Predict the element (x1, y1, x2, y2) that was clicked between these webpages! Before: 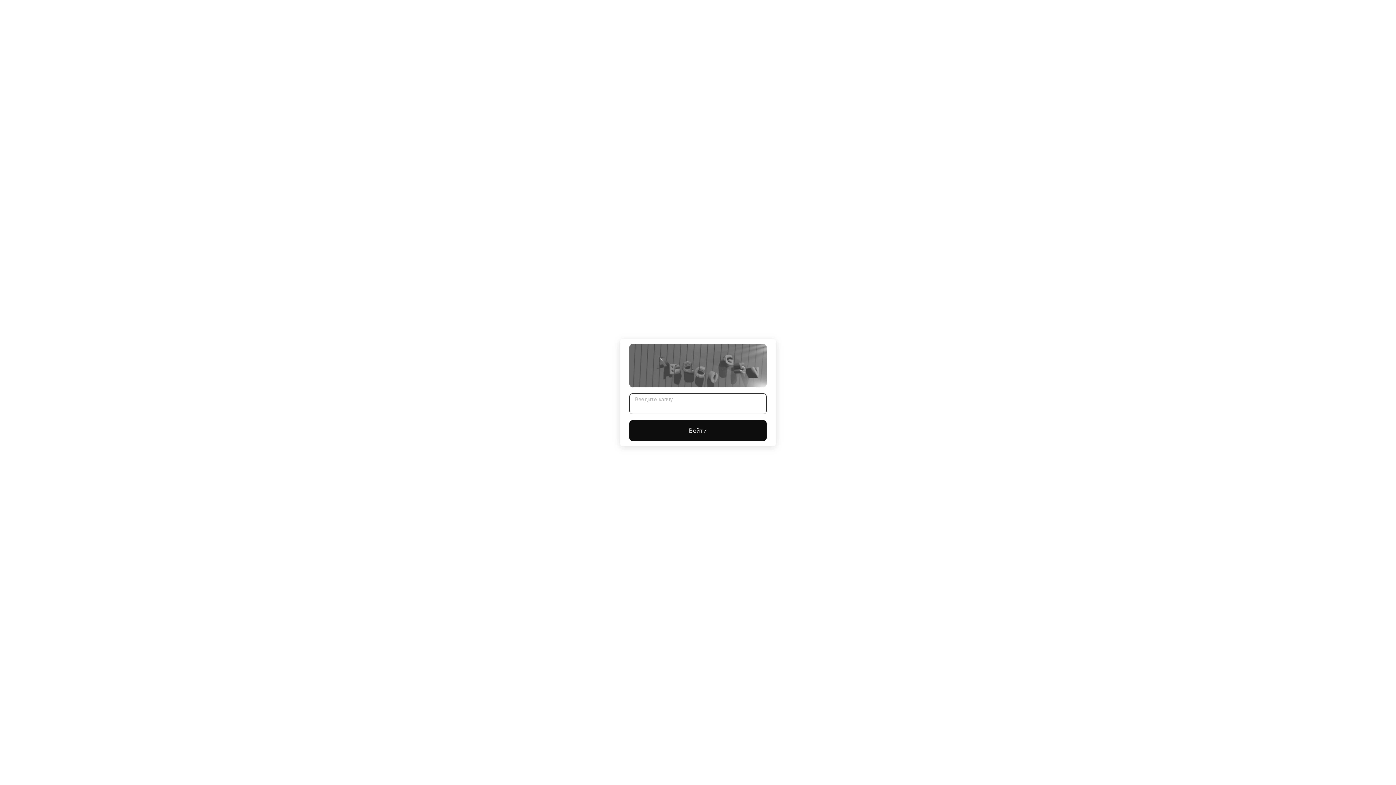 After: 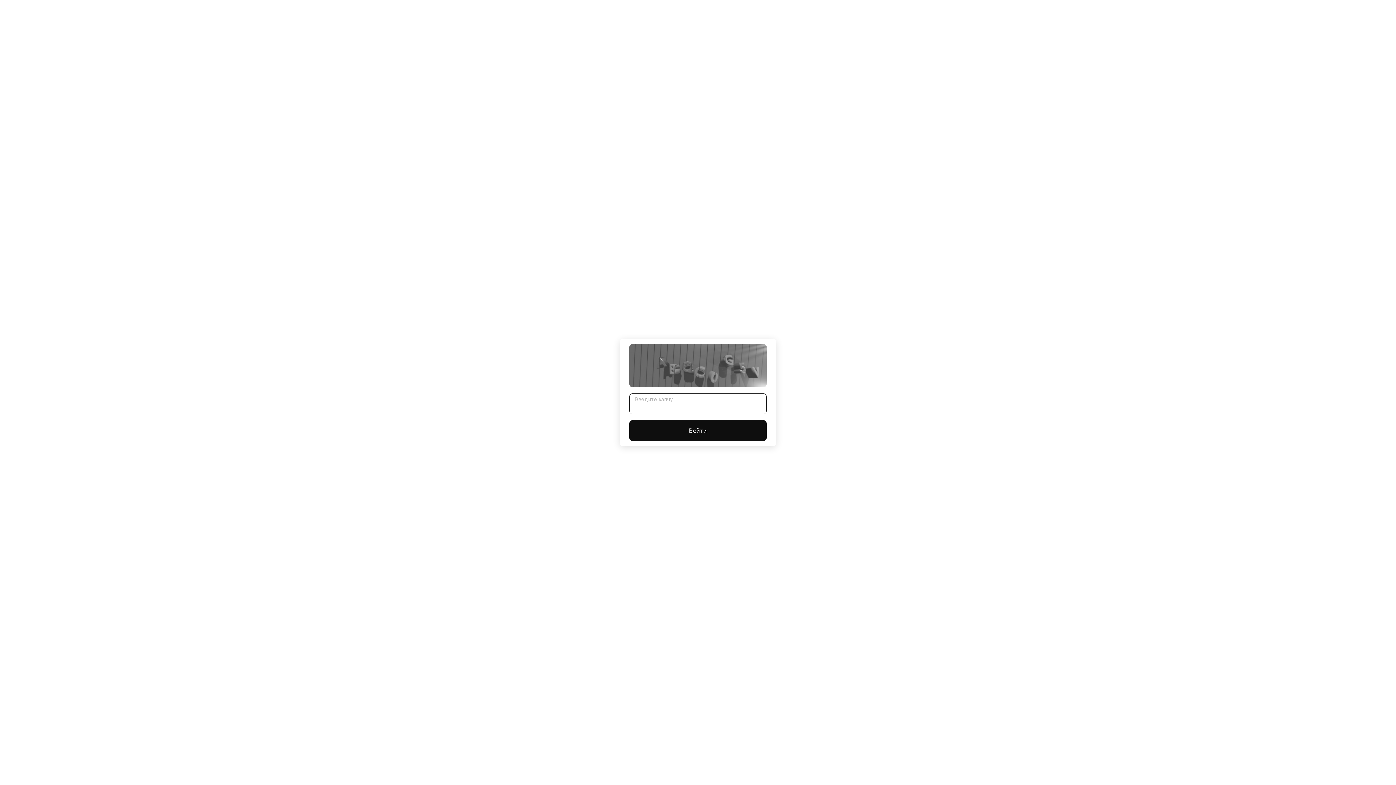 Action: label: Войти bbox: (629, 420, 766, 441)